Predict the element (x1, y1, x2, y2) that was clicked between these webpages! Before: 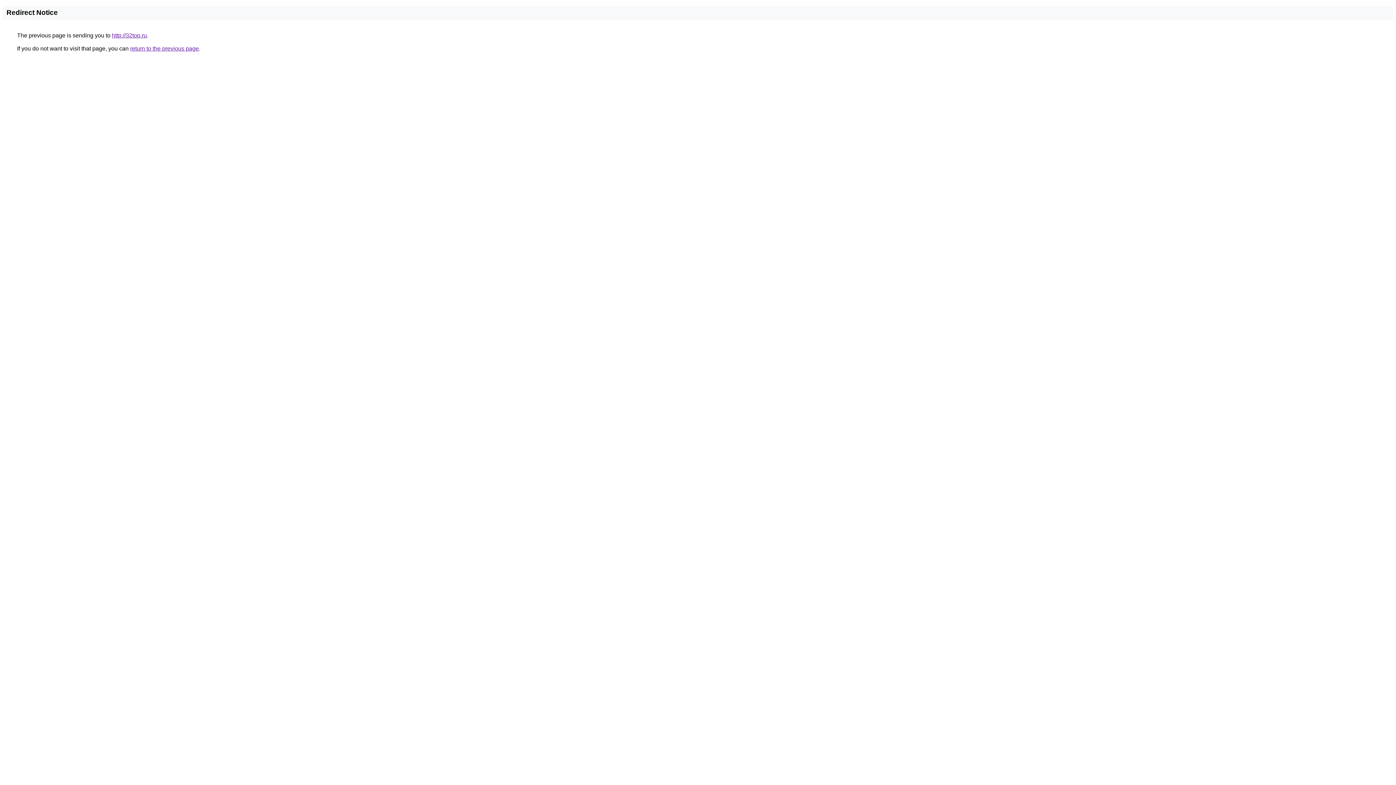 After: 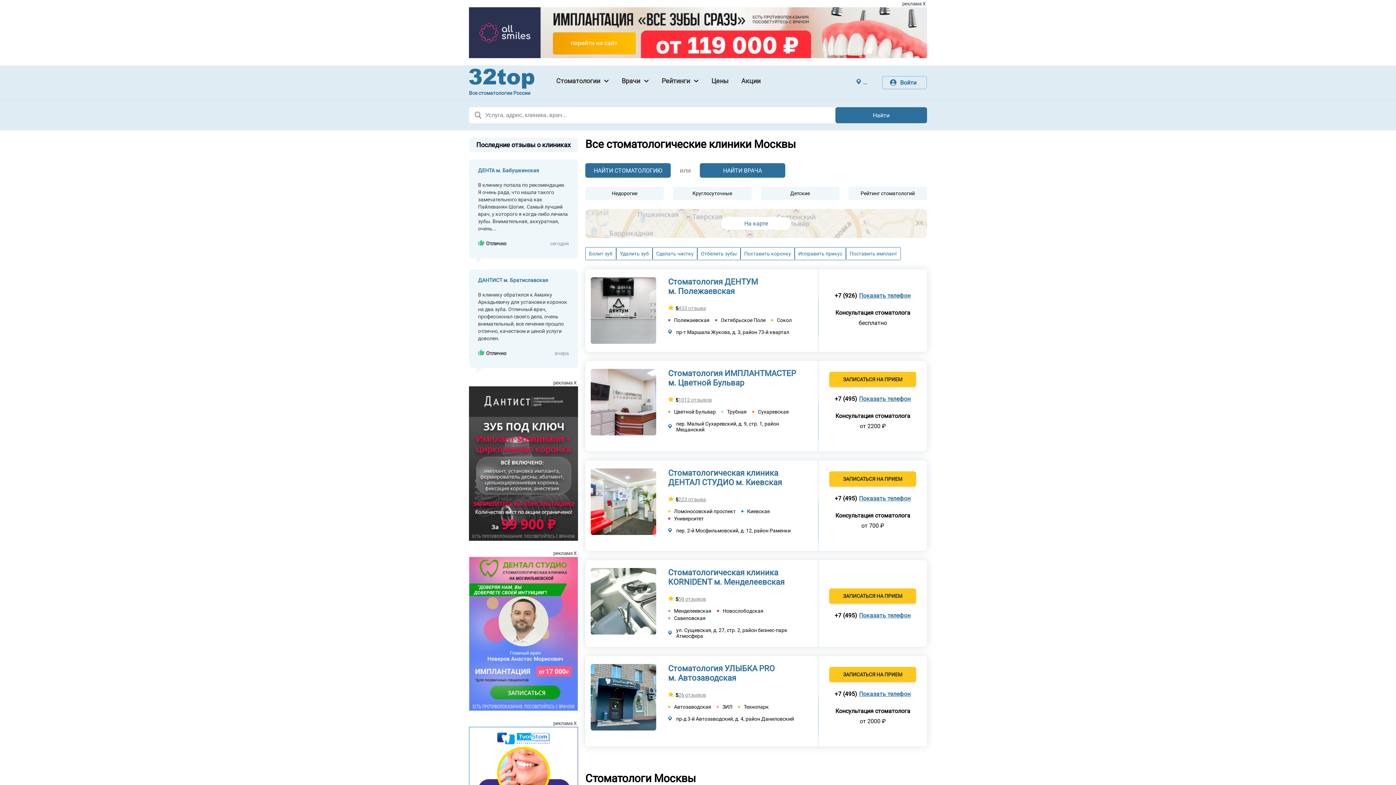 Action: label: http://32top.ru bbox: (112, 32, 146, 38)